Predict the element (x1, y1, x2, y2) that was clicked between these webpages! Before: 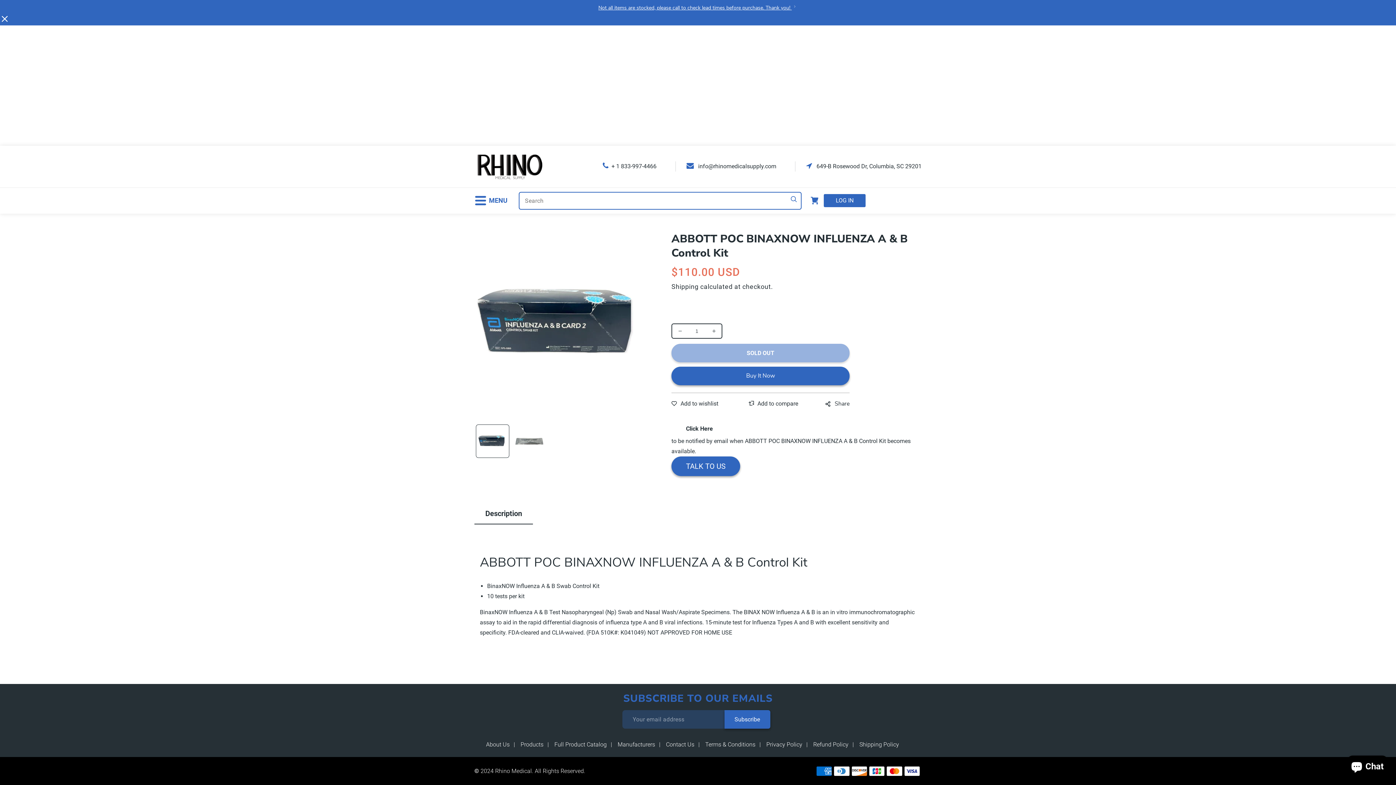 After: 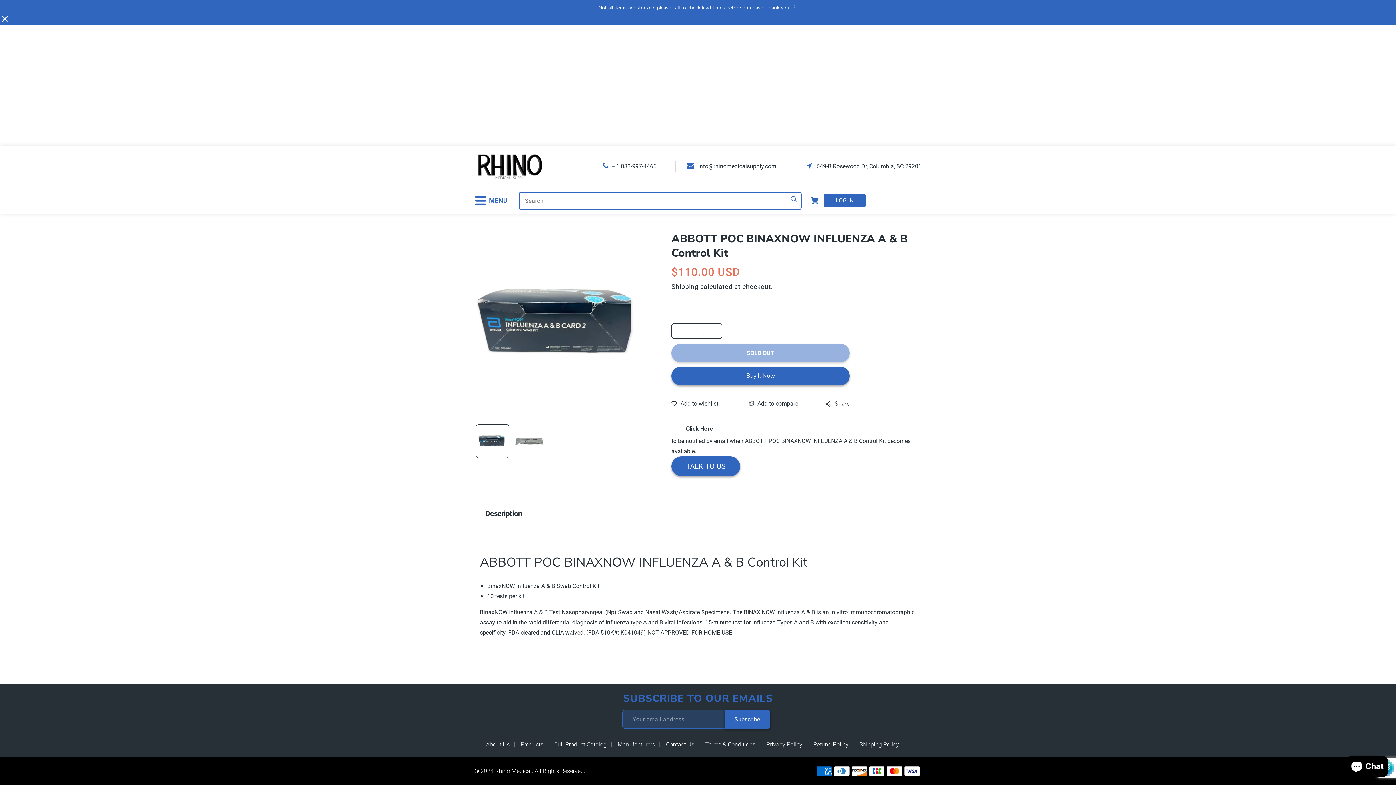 Action: label: Subscribe bbox: (724, 710, 770, 729)